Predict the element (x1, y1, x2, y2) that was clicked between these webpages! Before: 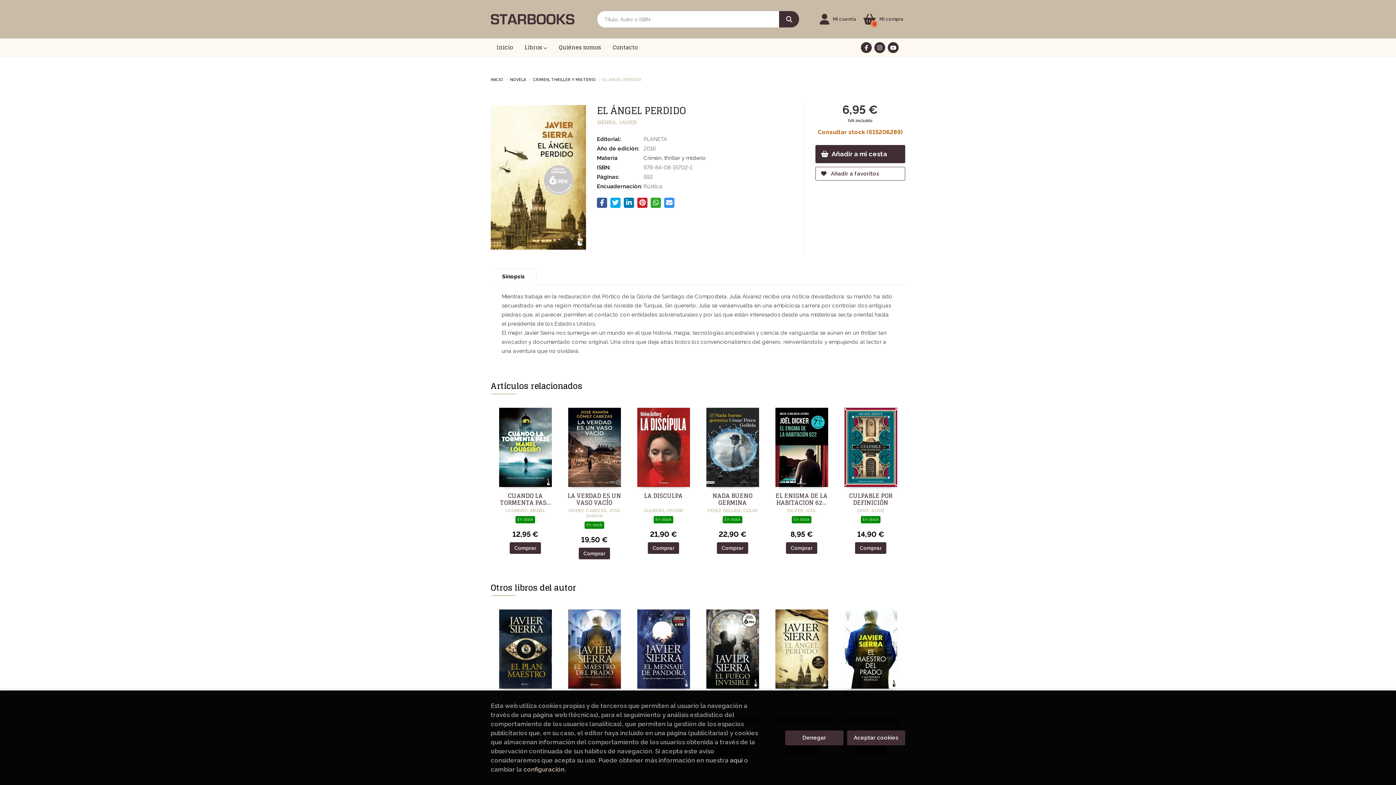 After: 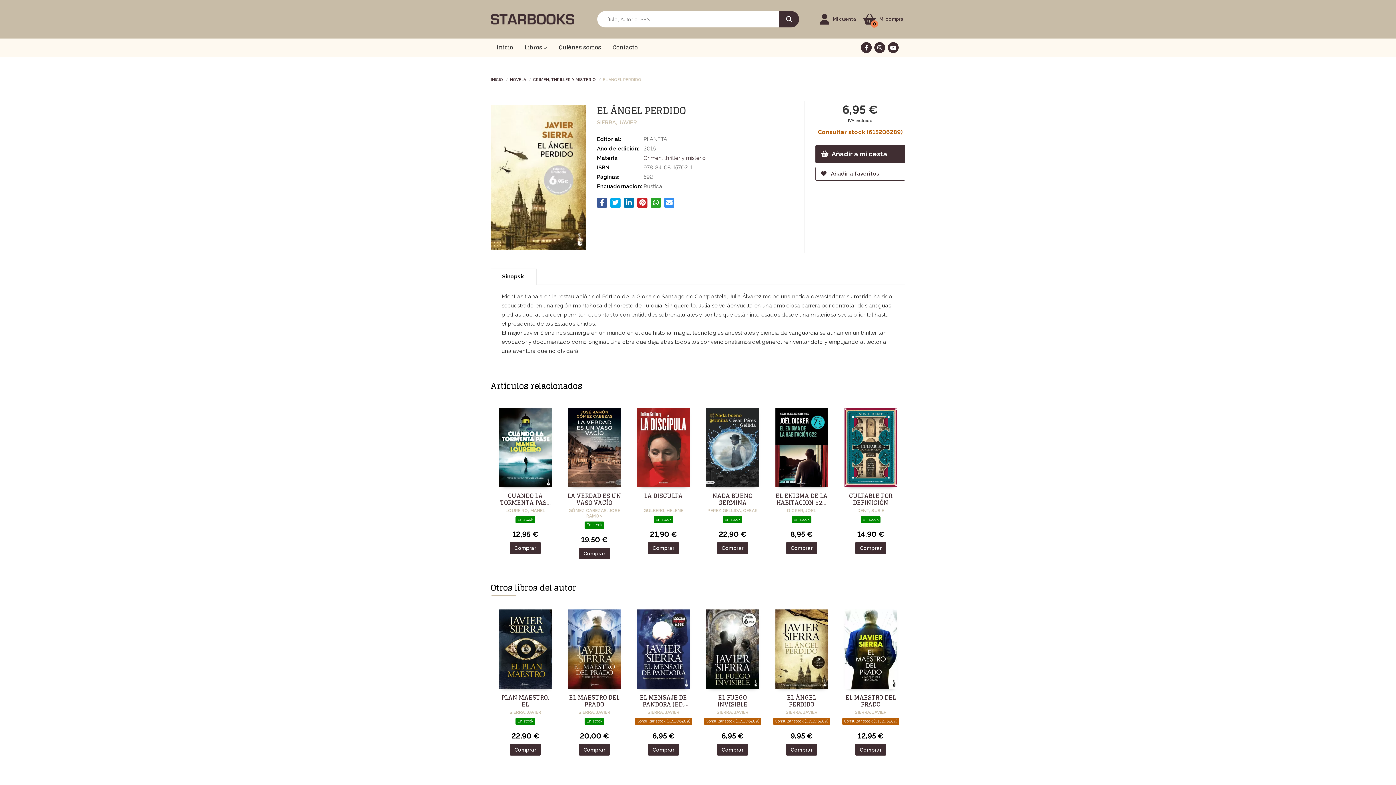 Action: bbox: (847, 730, 905, 745) label: Close